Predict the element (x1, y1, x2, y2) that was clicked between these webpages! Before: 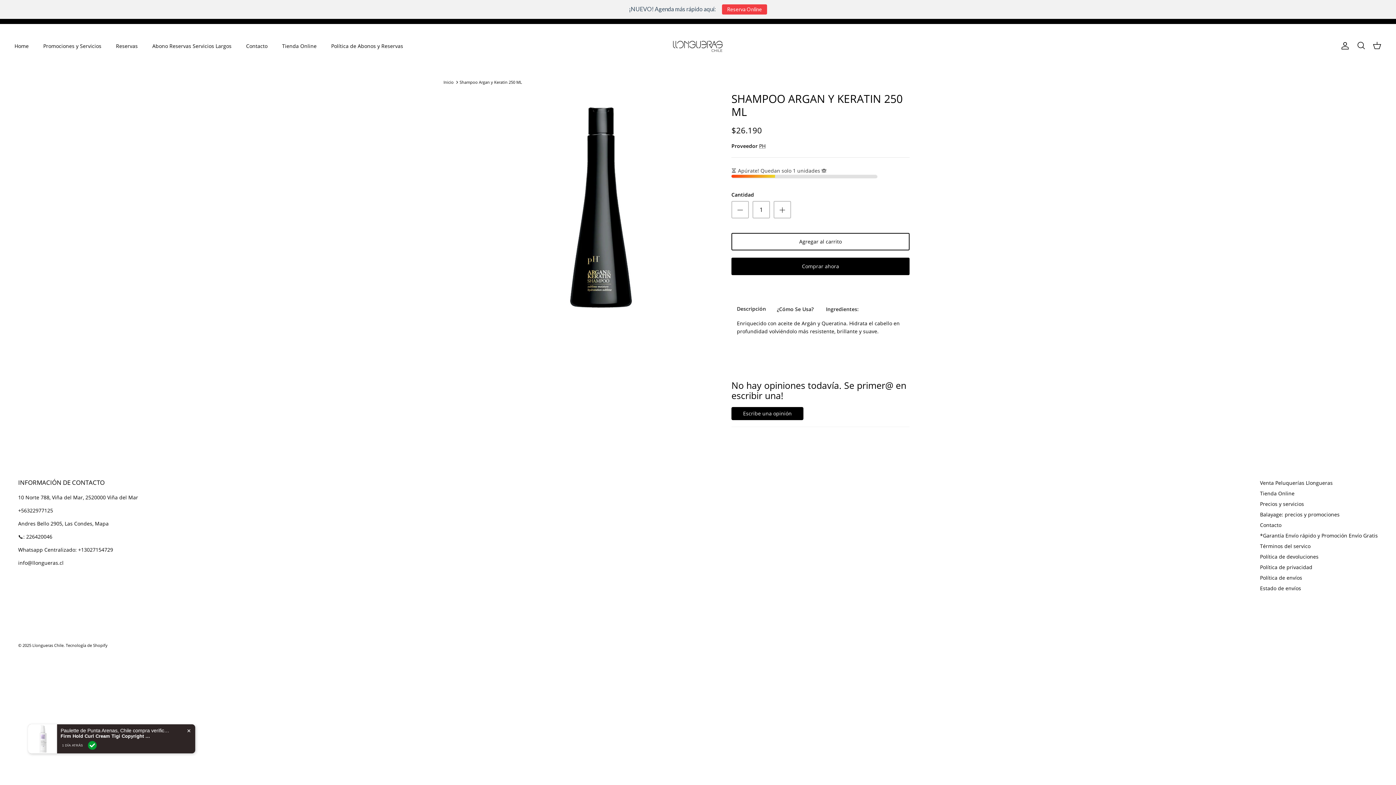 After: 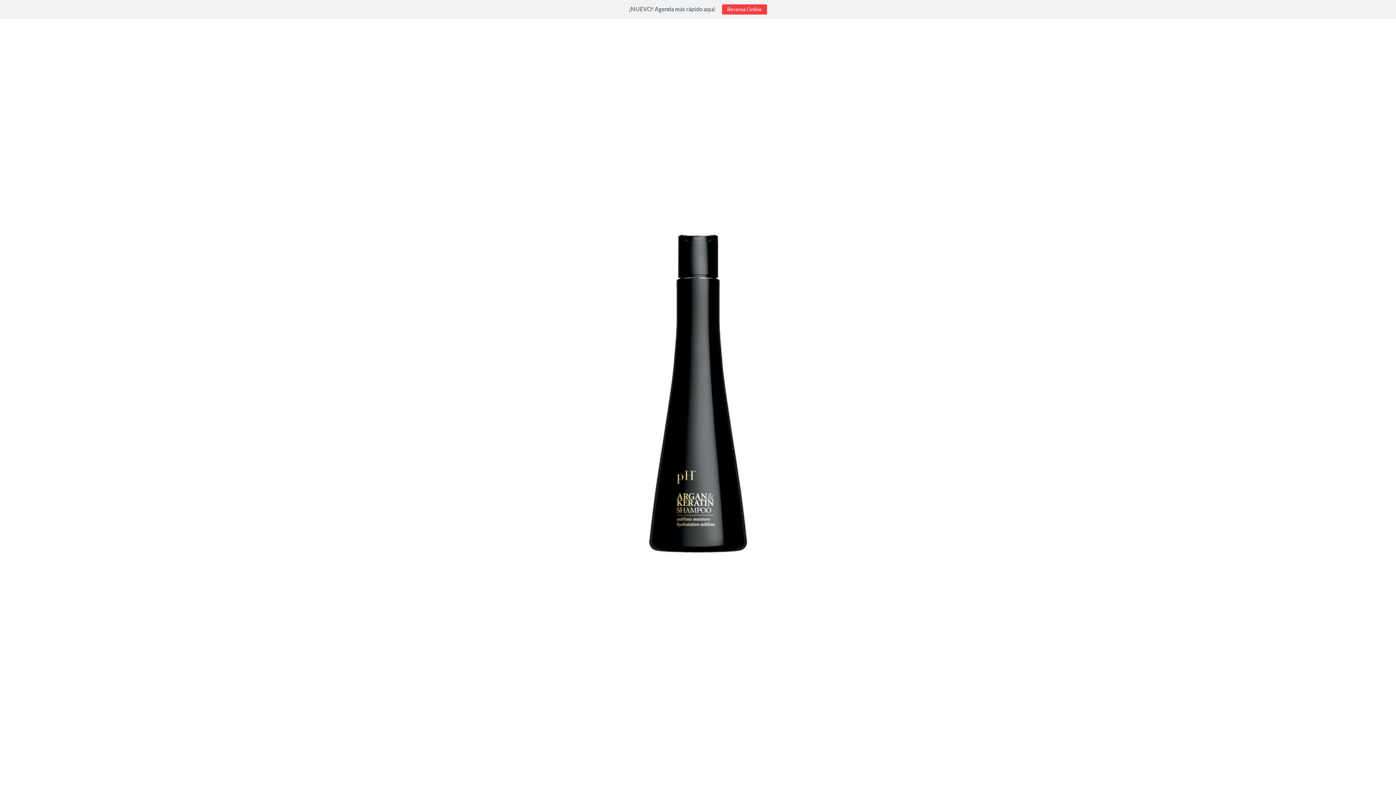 Action: bbox: (486, 92, 715, 321)